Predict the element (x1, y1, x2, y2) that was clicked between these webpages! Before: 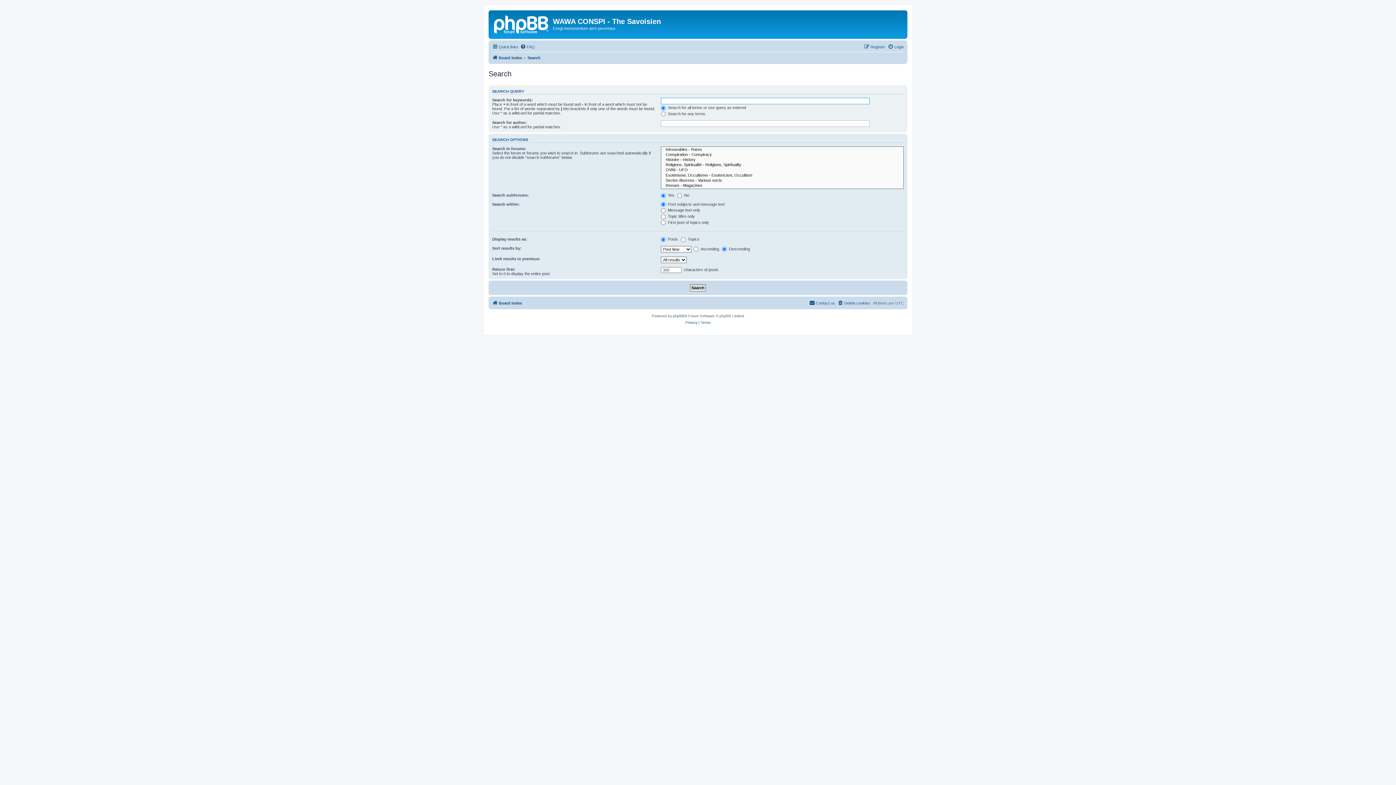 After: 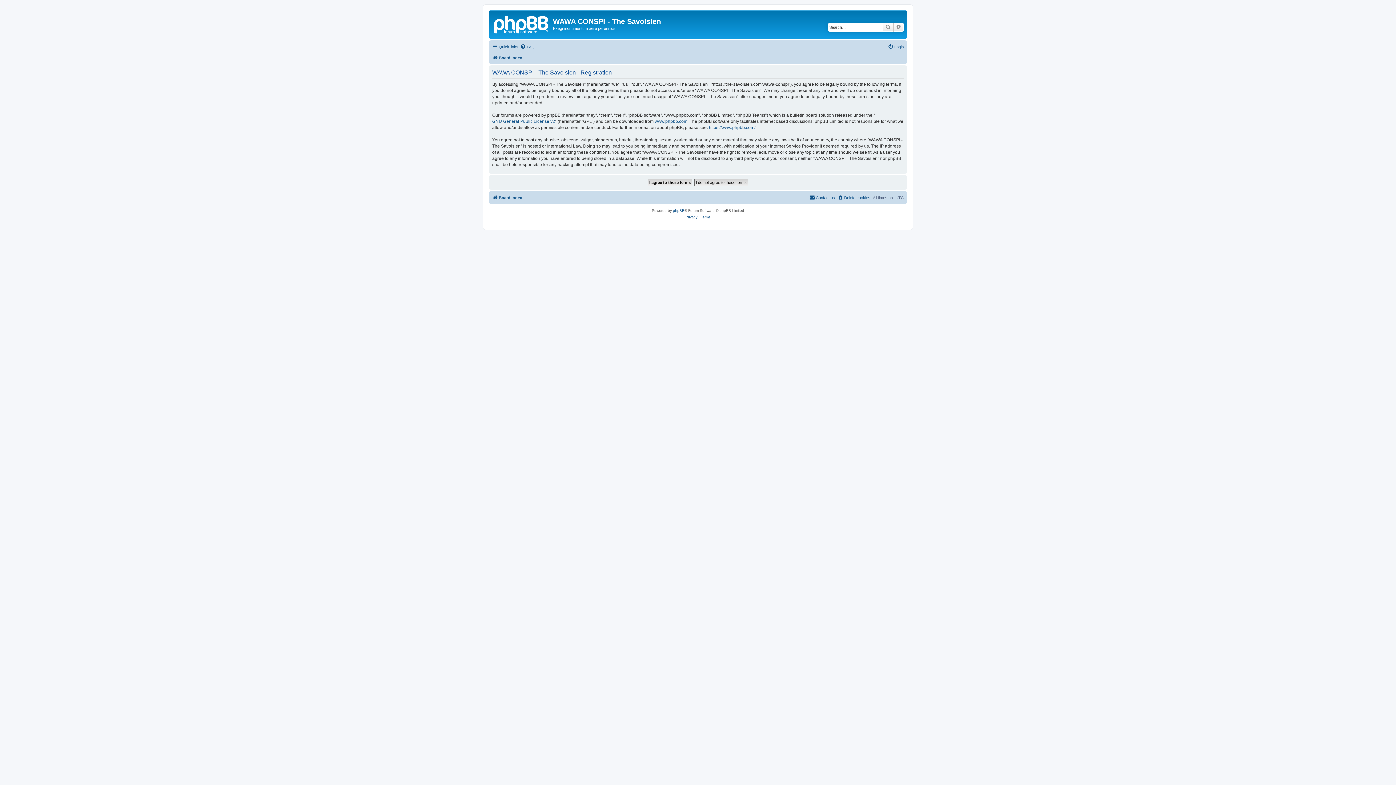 Action: label: Register bbox: (864, 42, 885, 51)